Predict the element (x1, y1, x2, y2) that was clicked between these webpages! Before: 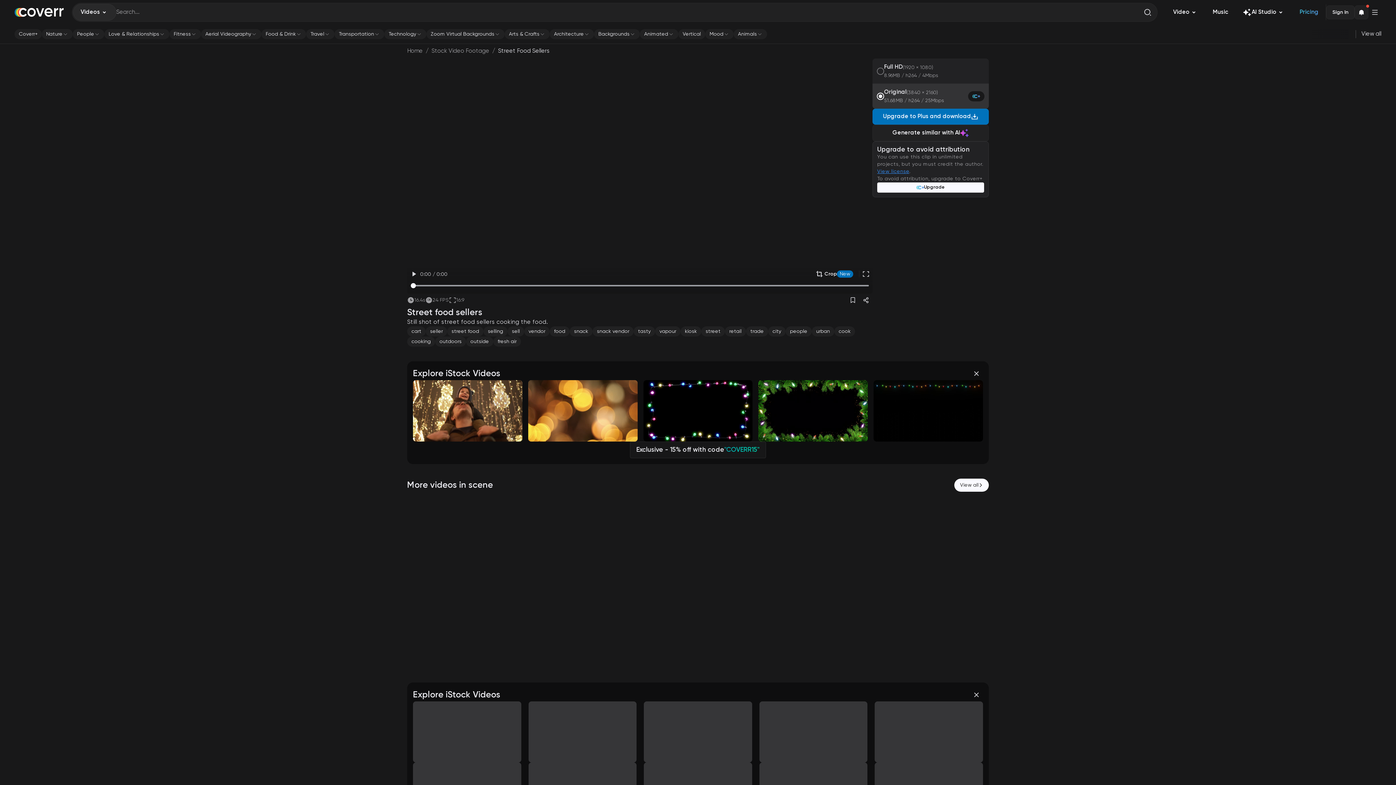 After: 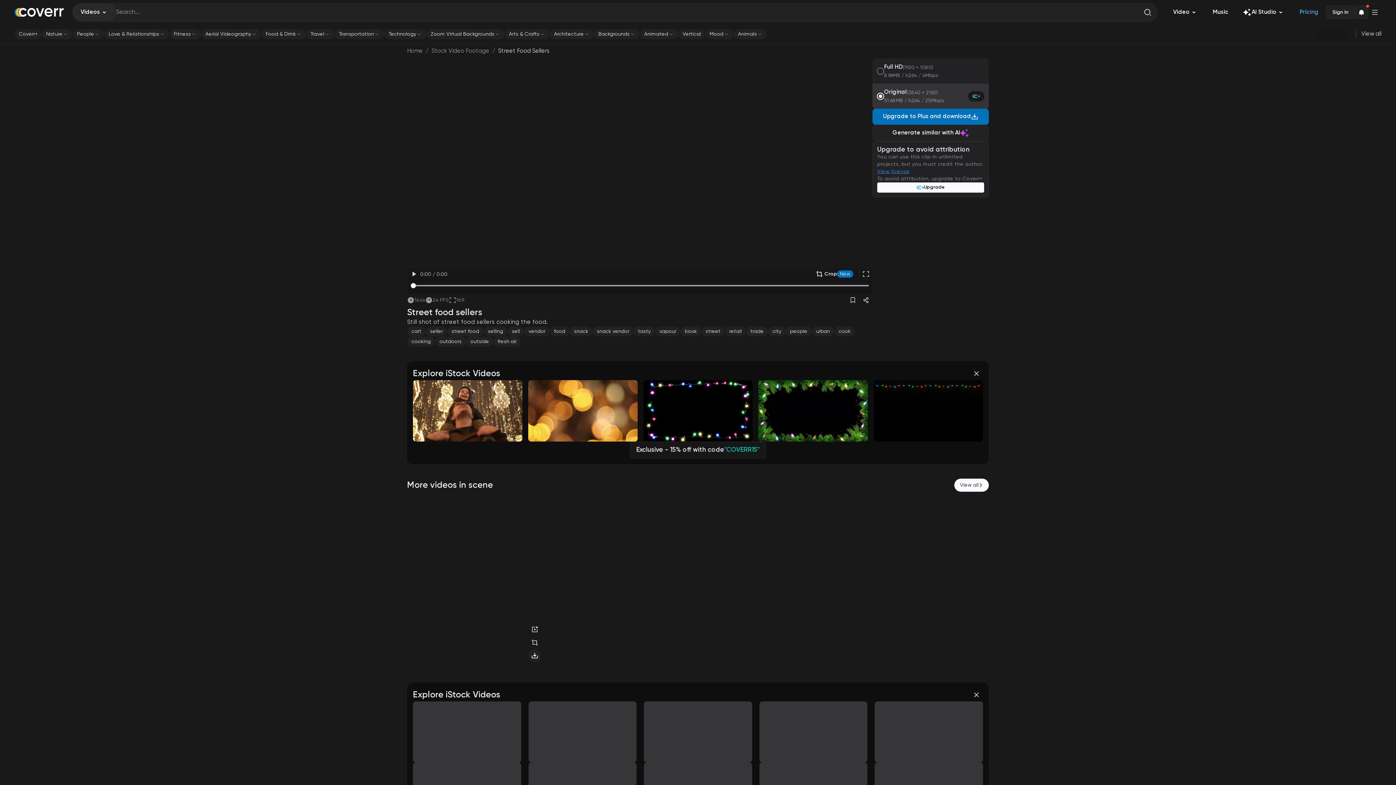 Action: bbox: (528, 651, 541, 664) label: Download